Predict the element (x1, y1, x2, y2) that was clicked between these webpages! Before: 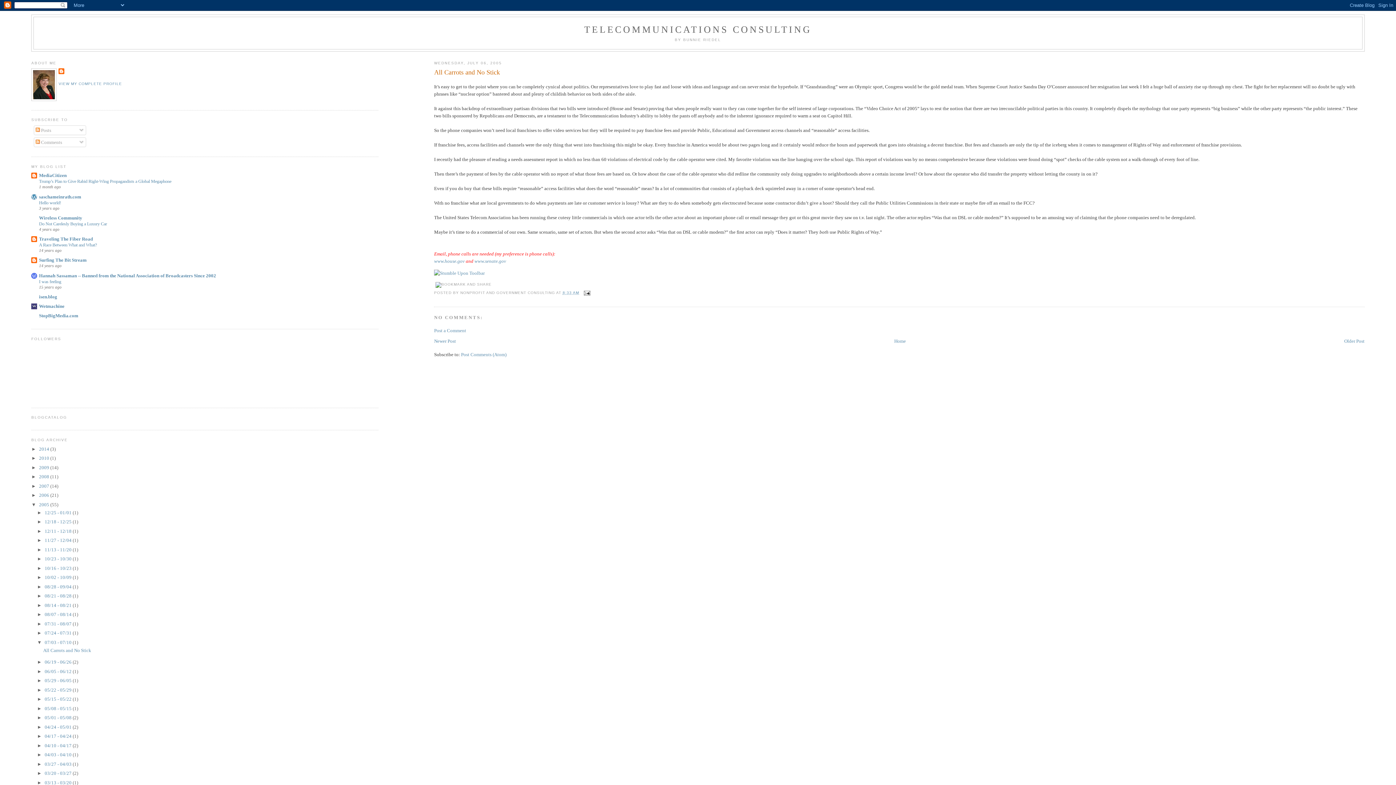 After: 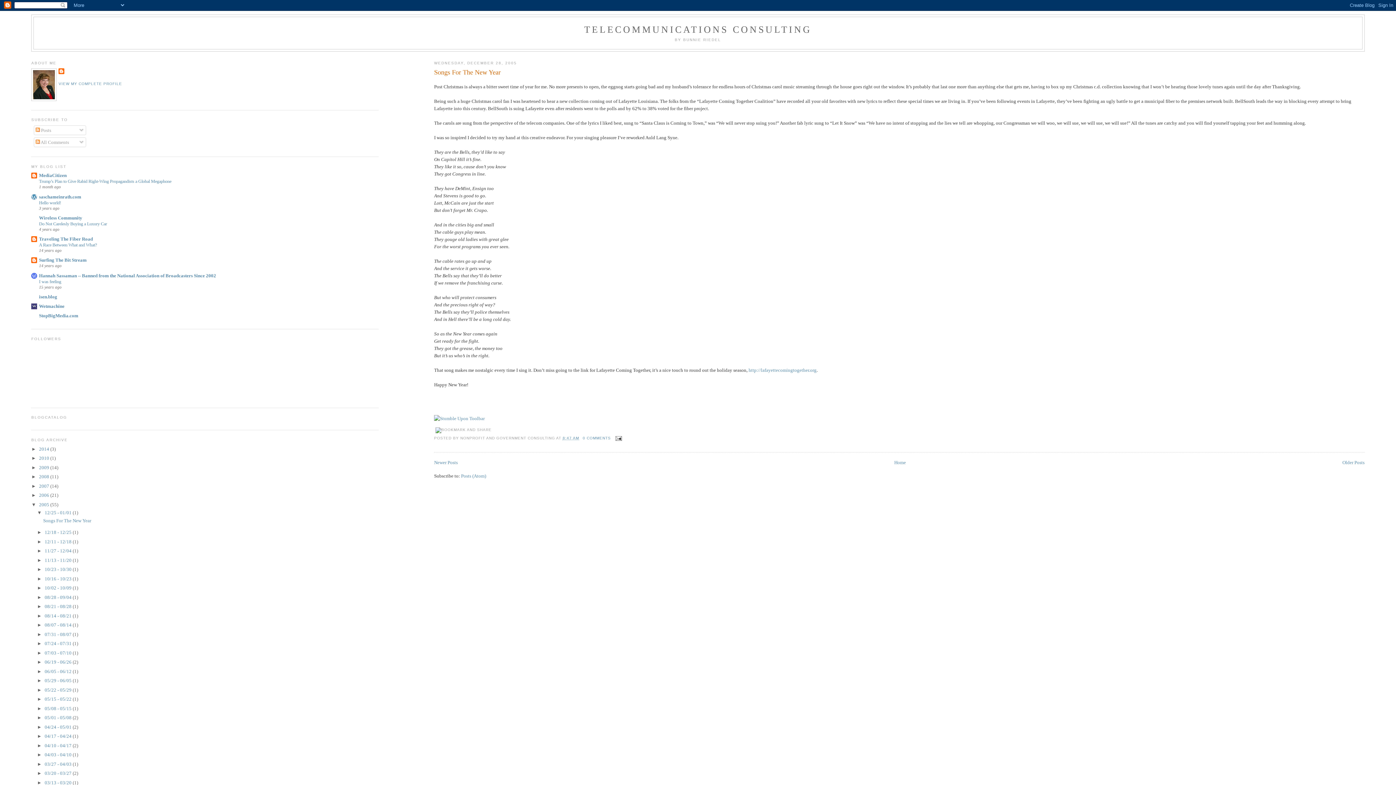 Action: bbox: (44, 510, 72, 515) label: 12/25 - 01/01 